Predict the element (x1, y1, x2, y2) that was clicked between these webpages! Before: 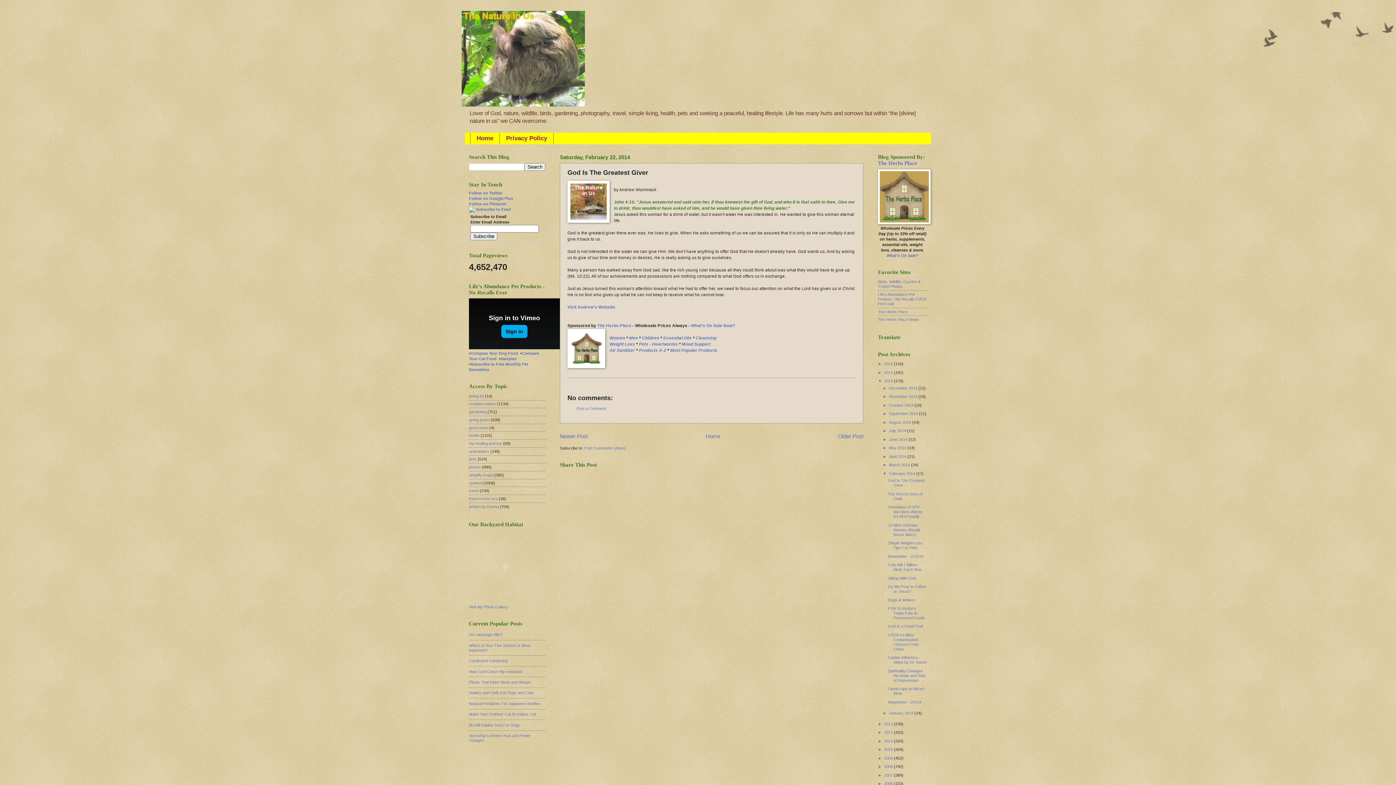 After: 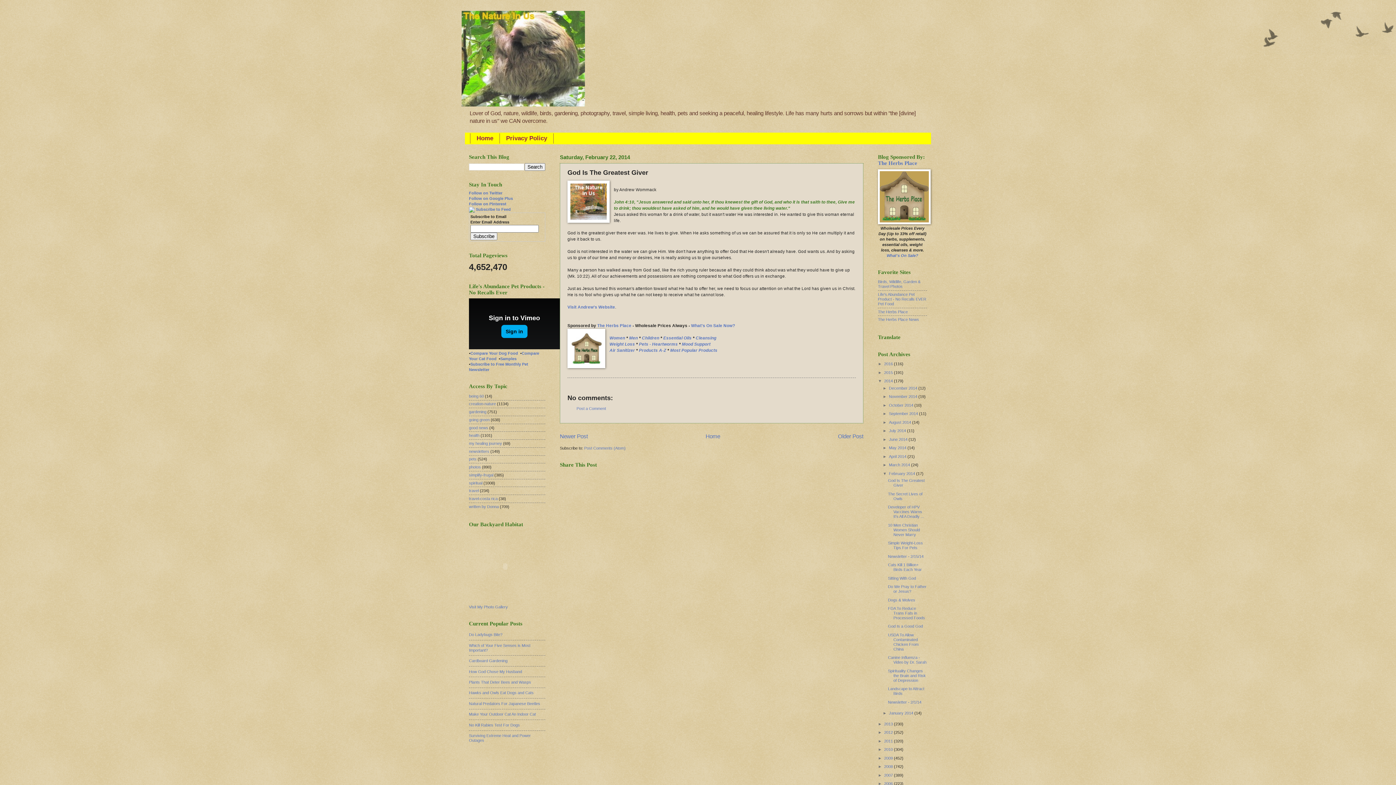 Action: bbox: (469, 207, 474, 211)